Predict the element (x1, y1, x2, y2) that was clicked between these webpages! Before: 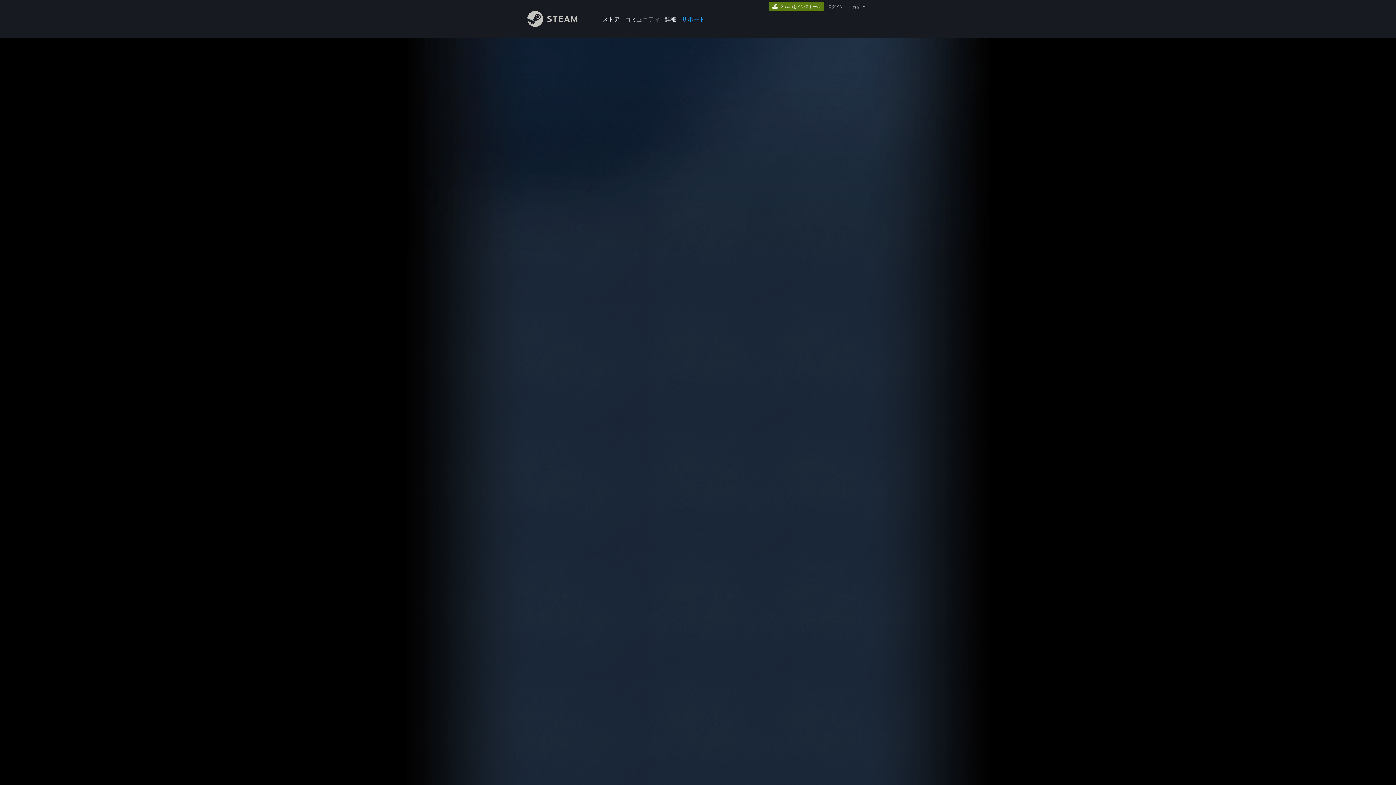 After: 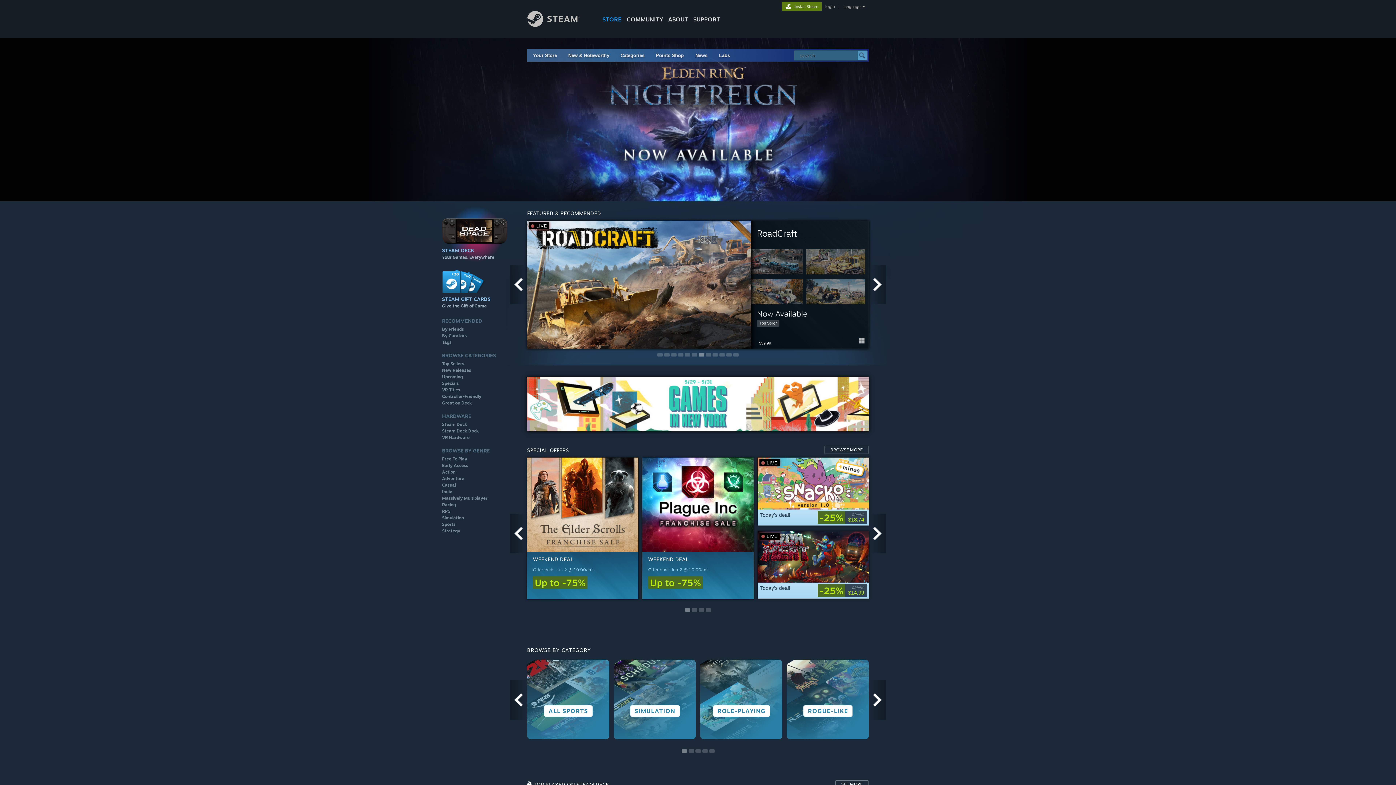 Action: label: Steamホームページへのリンク bbox: (527, 21, 591, 28)